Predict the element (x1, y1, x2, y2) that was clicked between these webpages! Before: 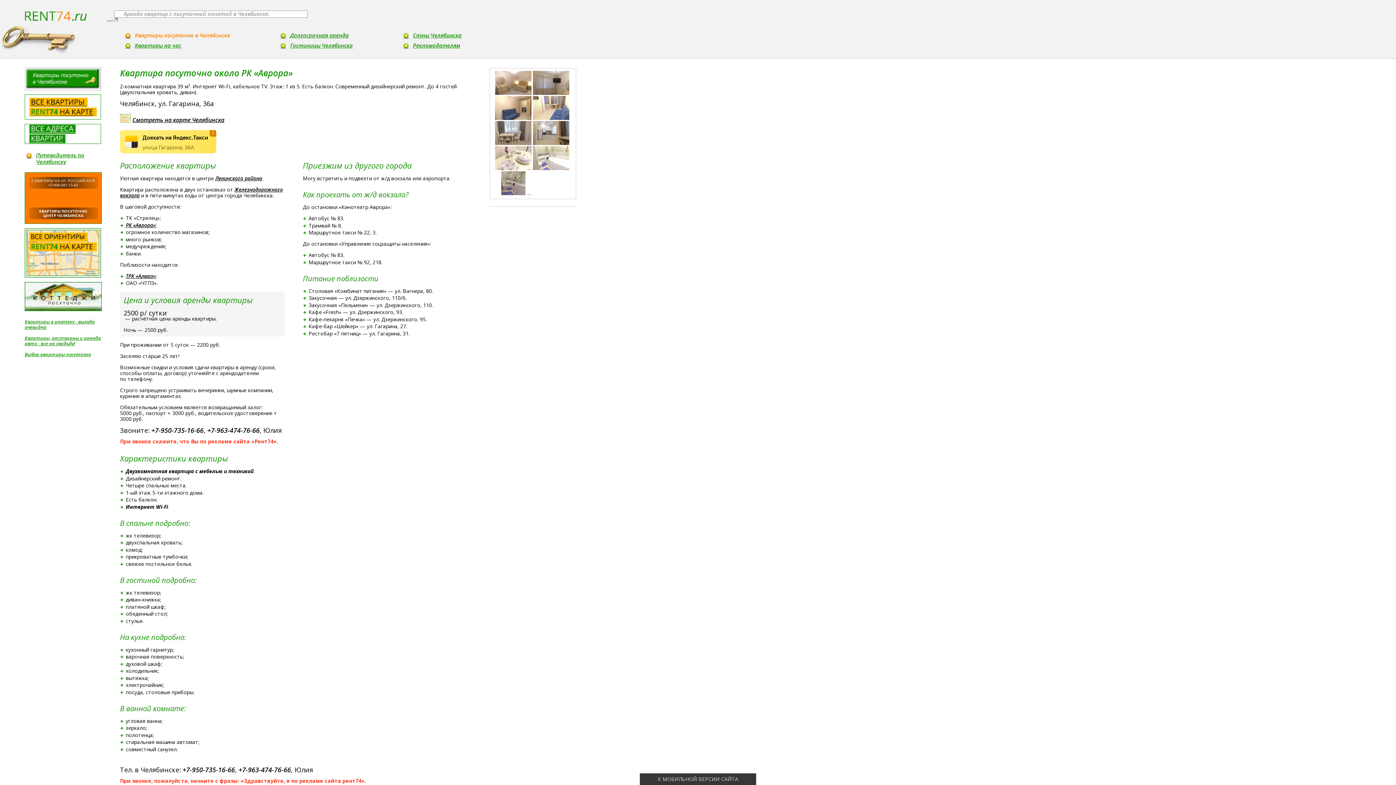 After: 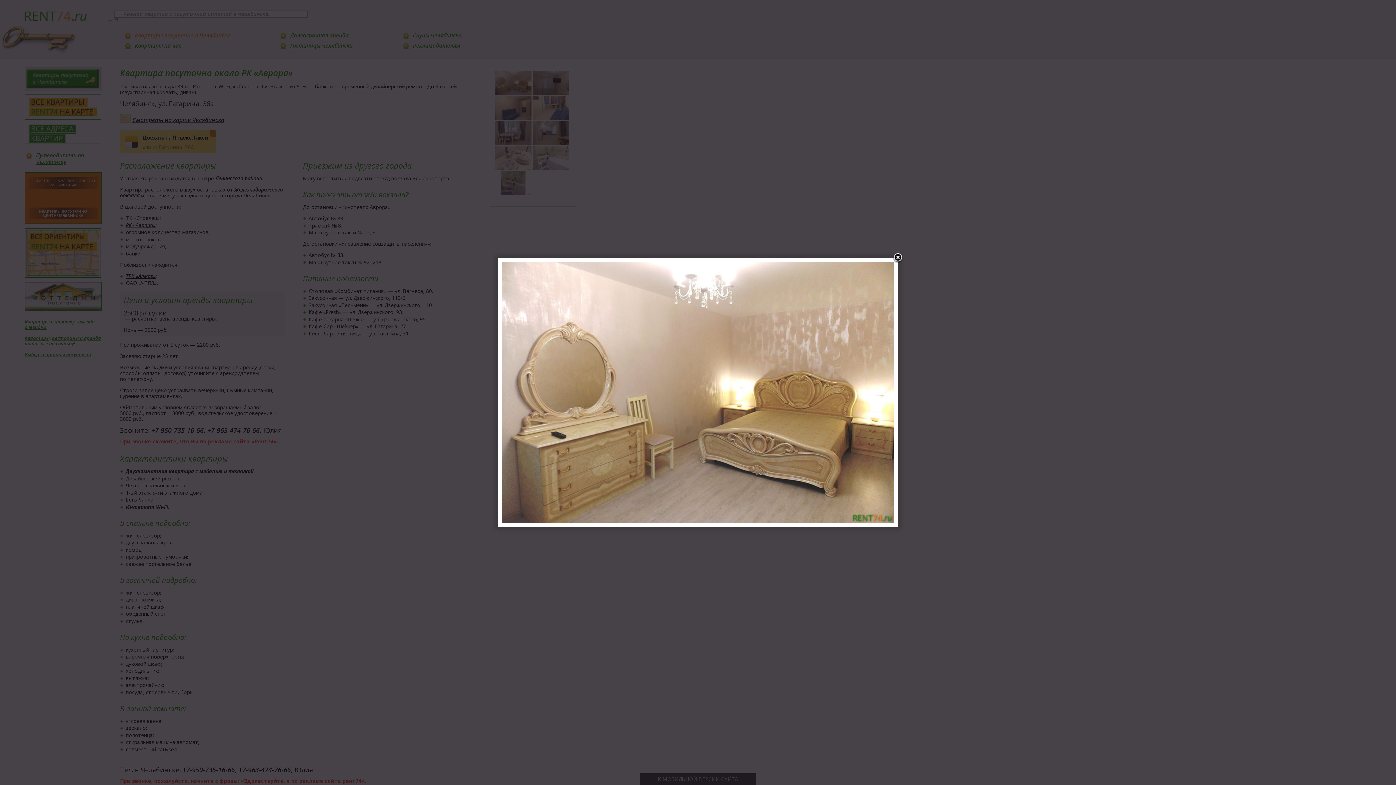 Action: bbox: (495, 70, 531, 94)